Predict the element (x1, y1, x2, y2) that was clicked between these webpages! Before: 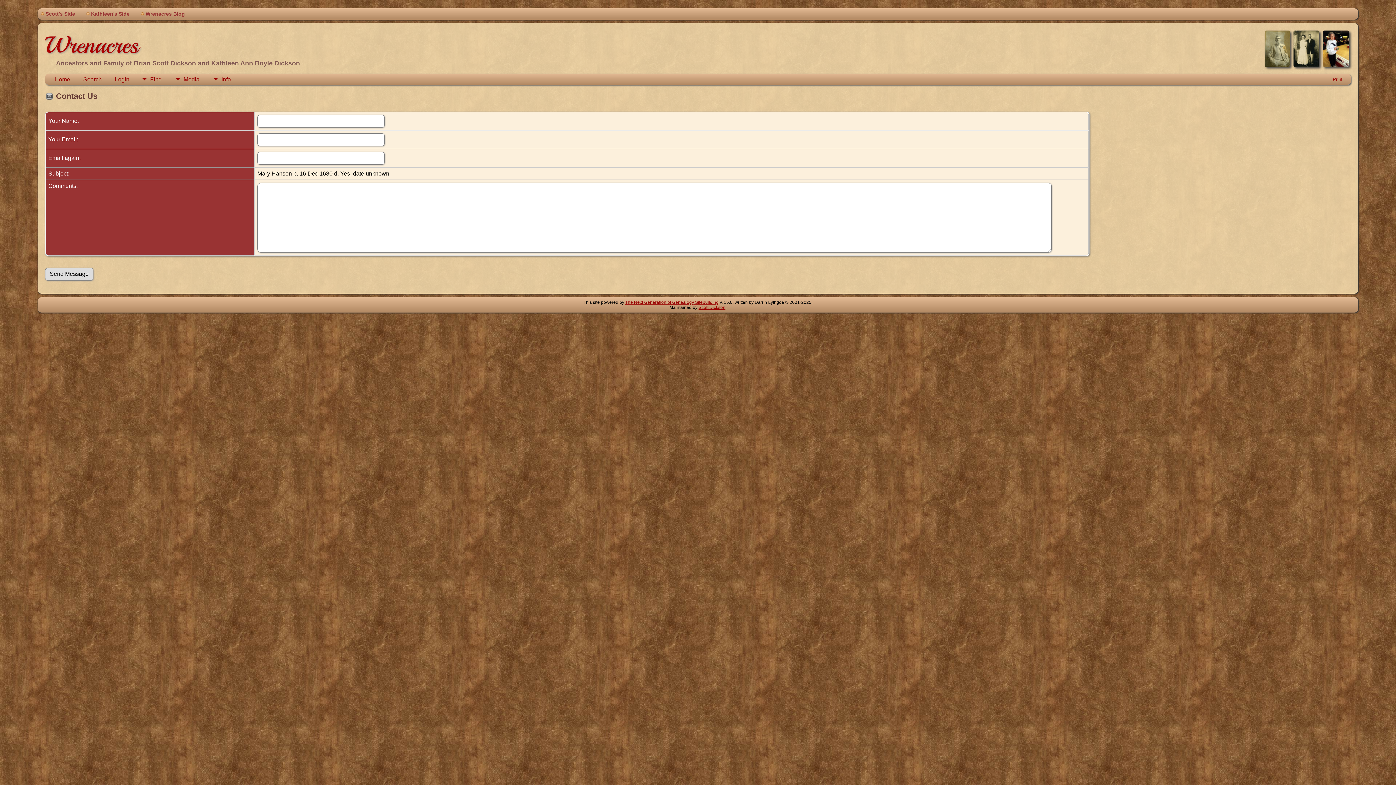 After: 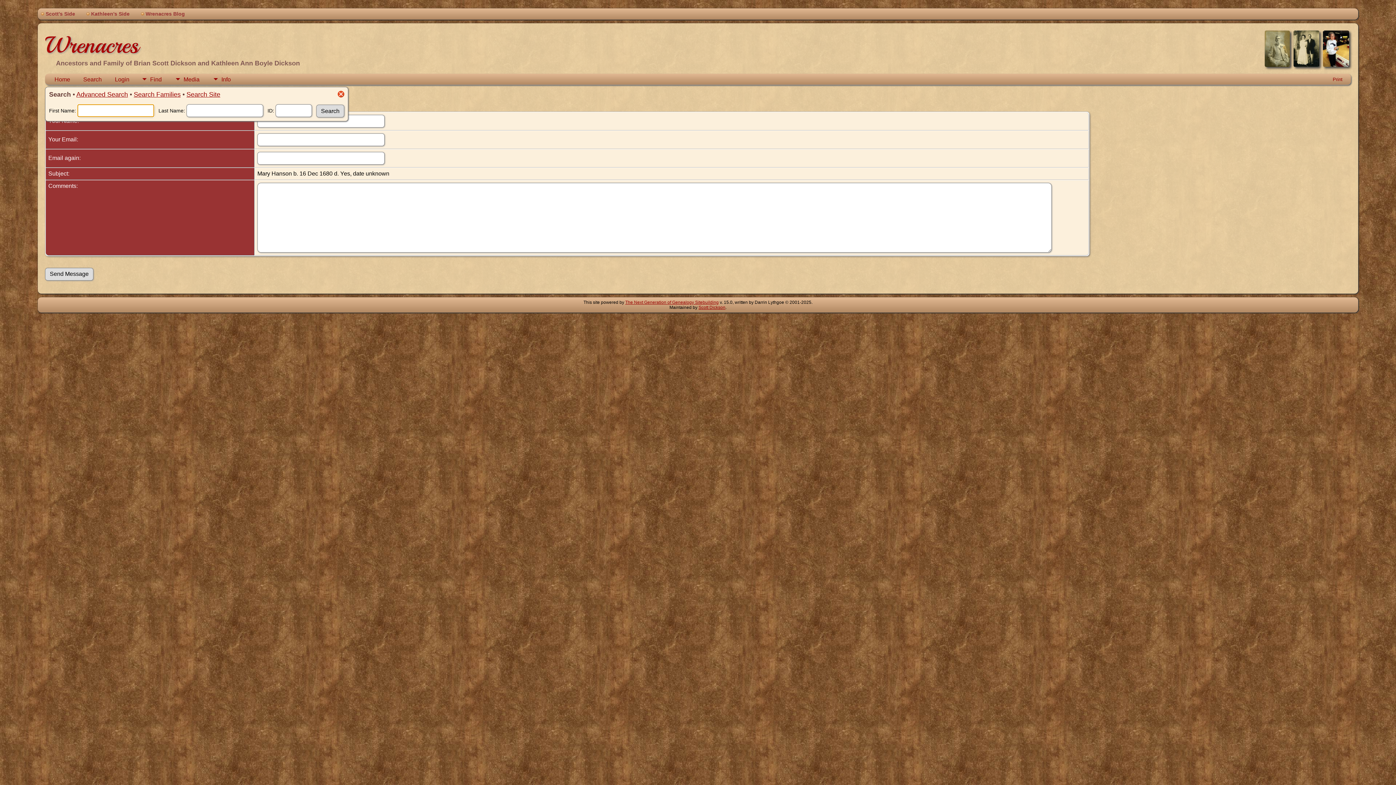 Action: label: Search bbox: (76, 73, 108, 84)